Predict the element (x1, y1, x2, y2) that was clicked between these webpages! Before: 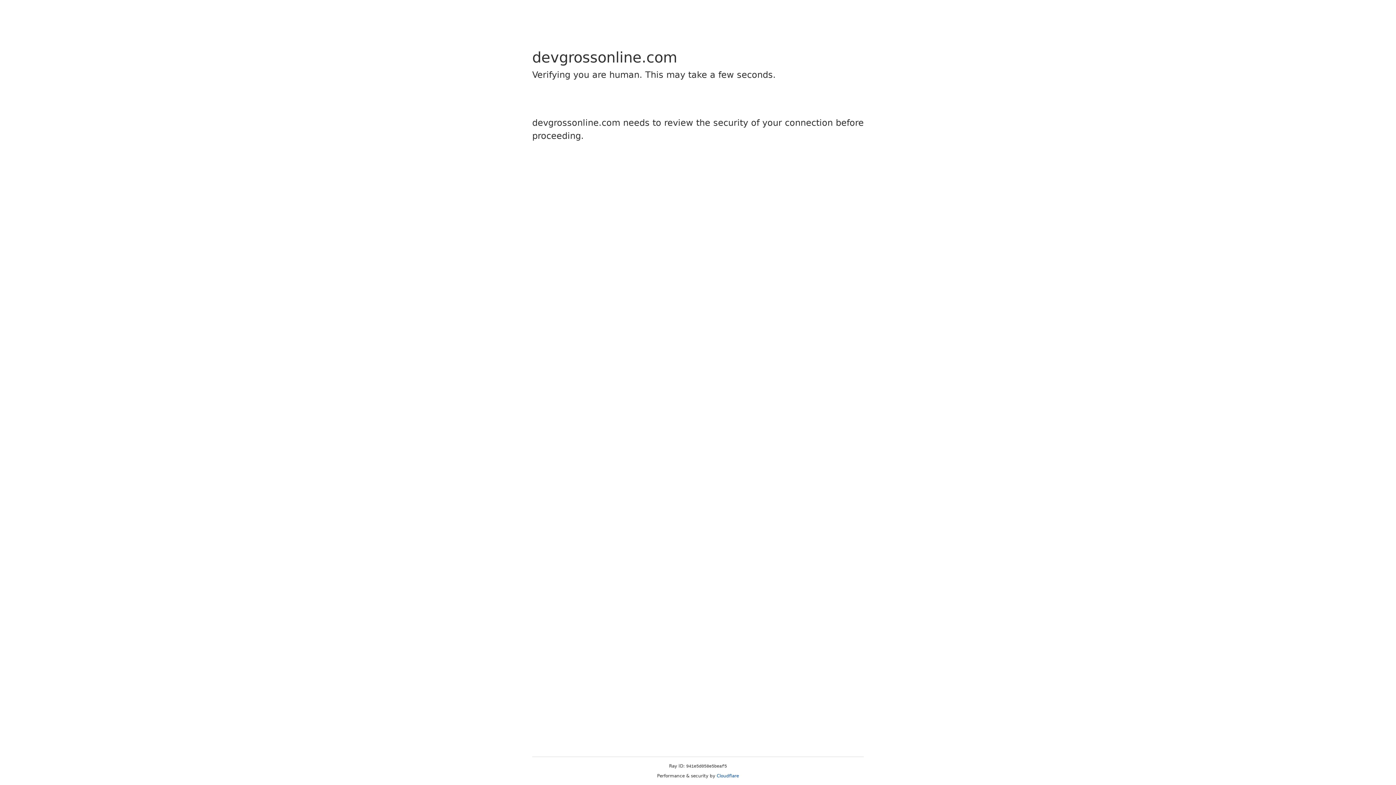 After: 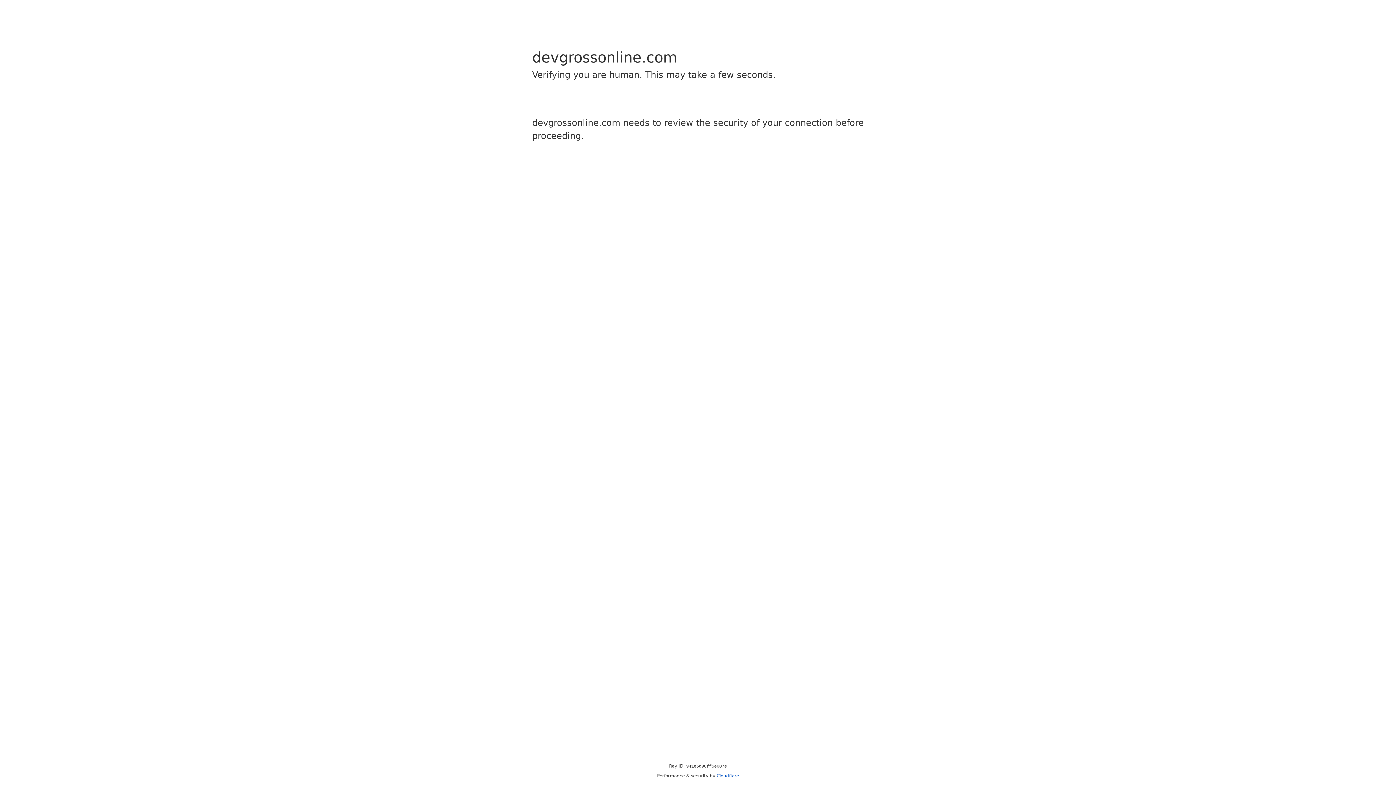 Action: bbox: (716, 773, 739, 778) label: Cloudflare